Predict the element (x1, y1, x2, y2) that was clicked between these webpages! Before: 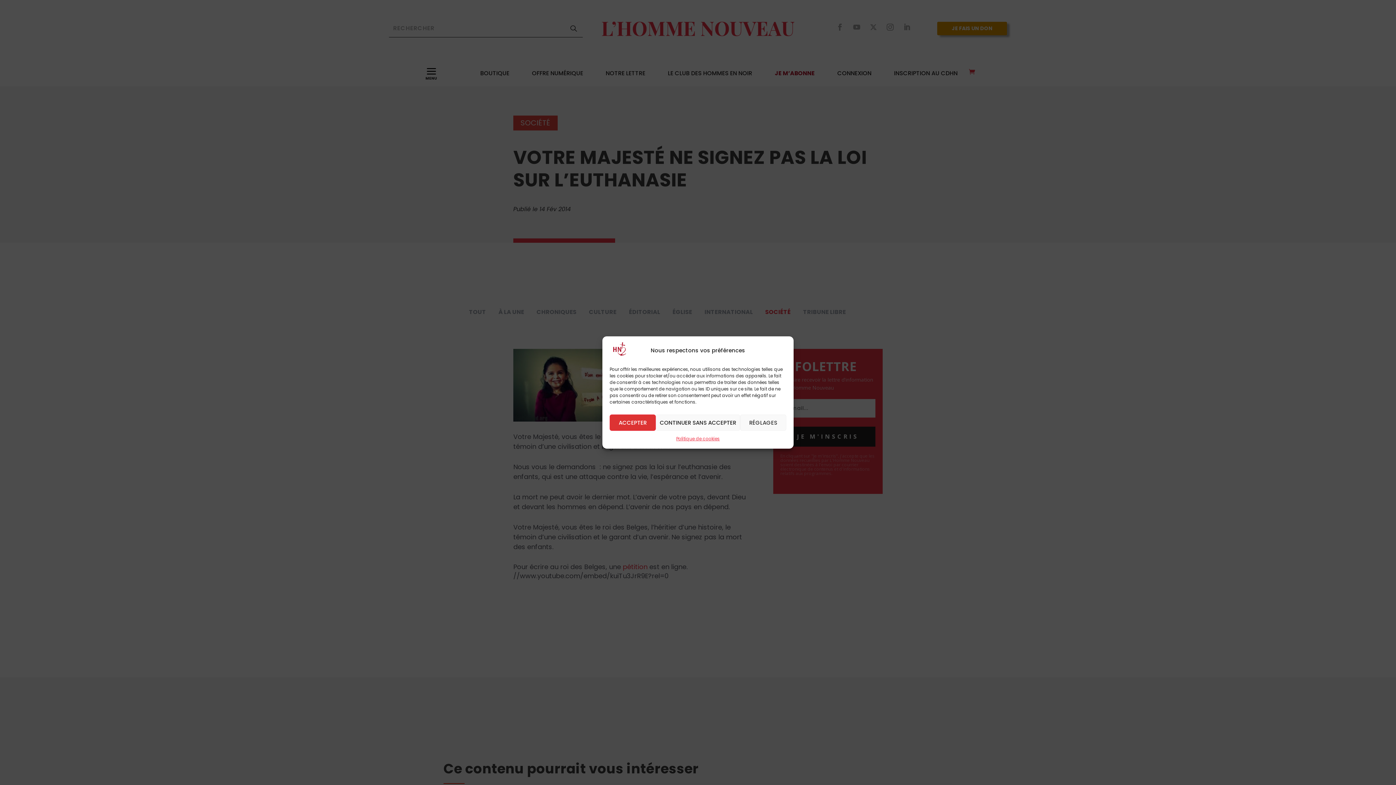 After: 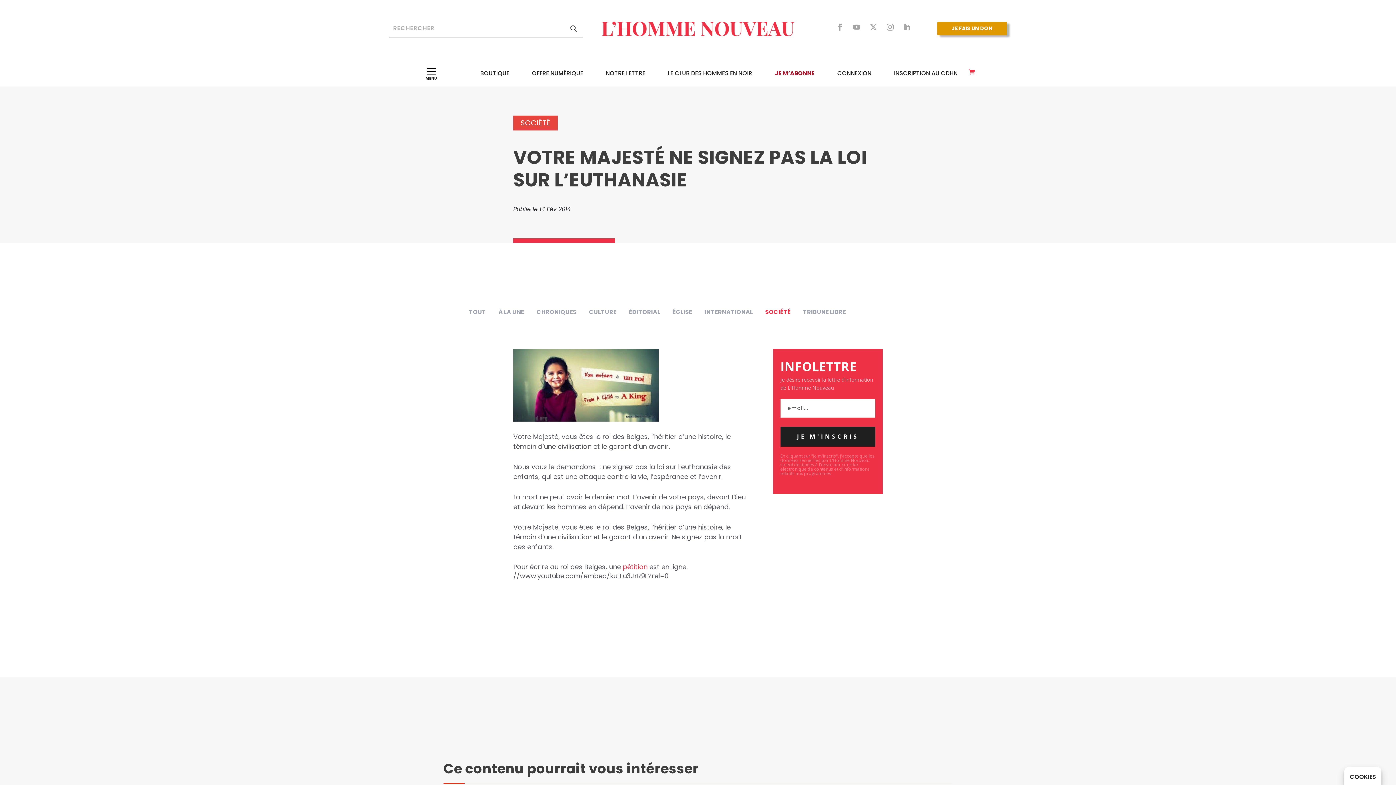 Action: label: CONTINUER SANS ACCEPTER bbox: (655, 414, 740, 431)